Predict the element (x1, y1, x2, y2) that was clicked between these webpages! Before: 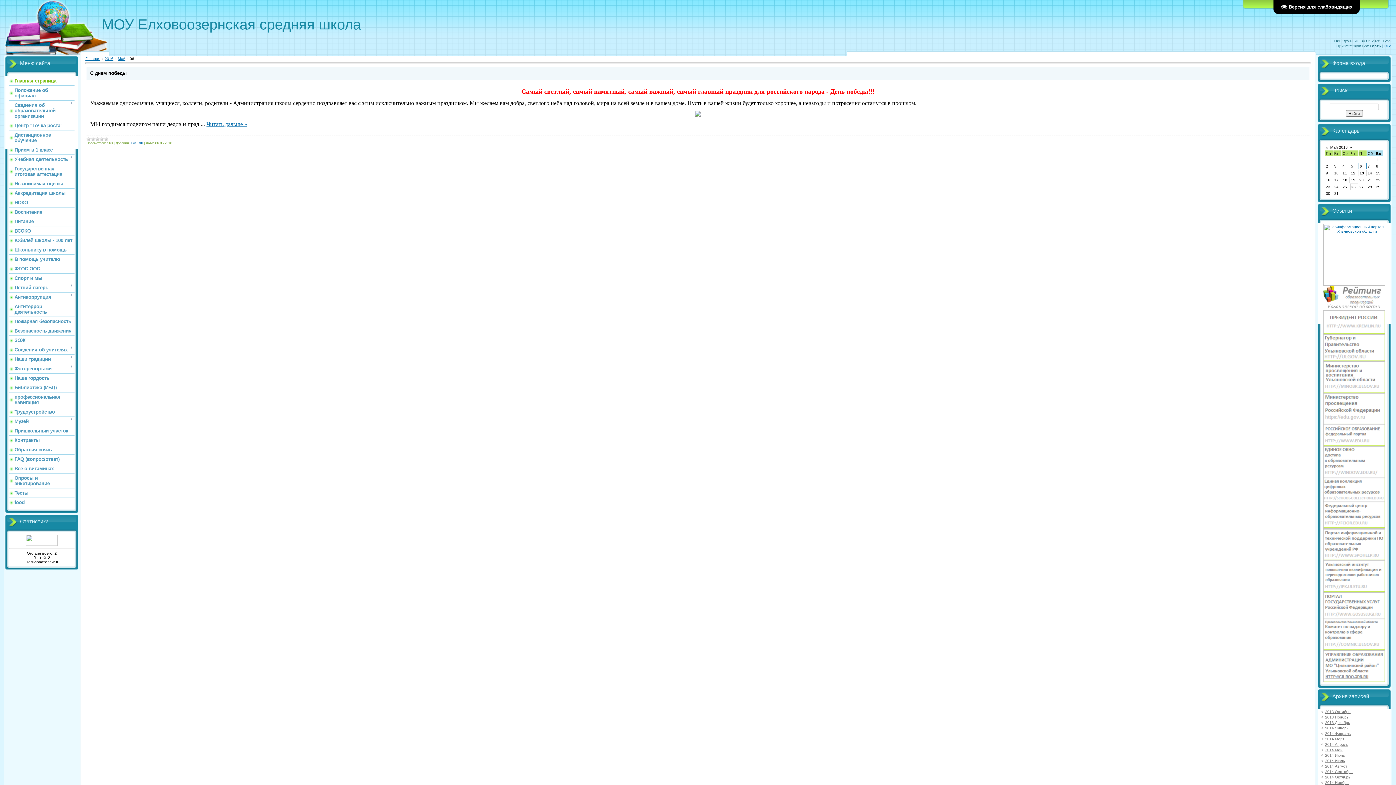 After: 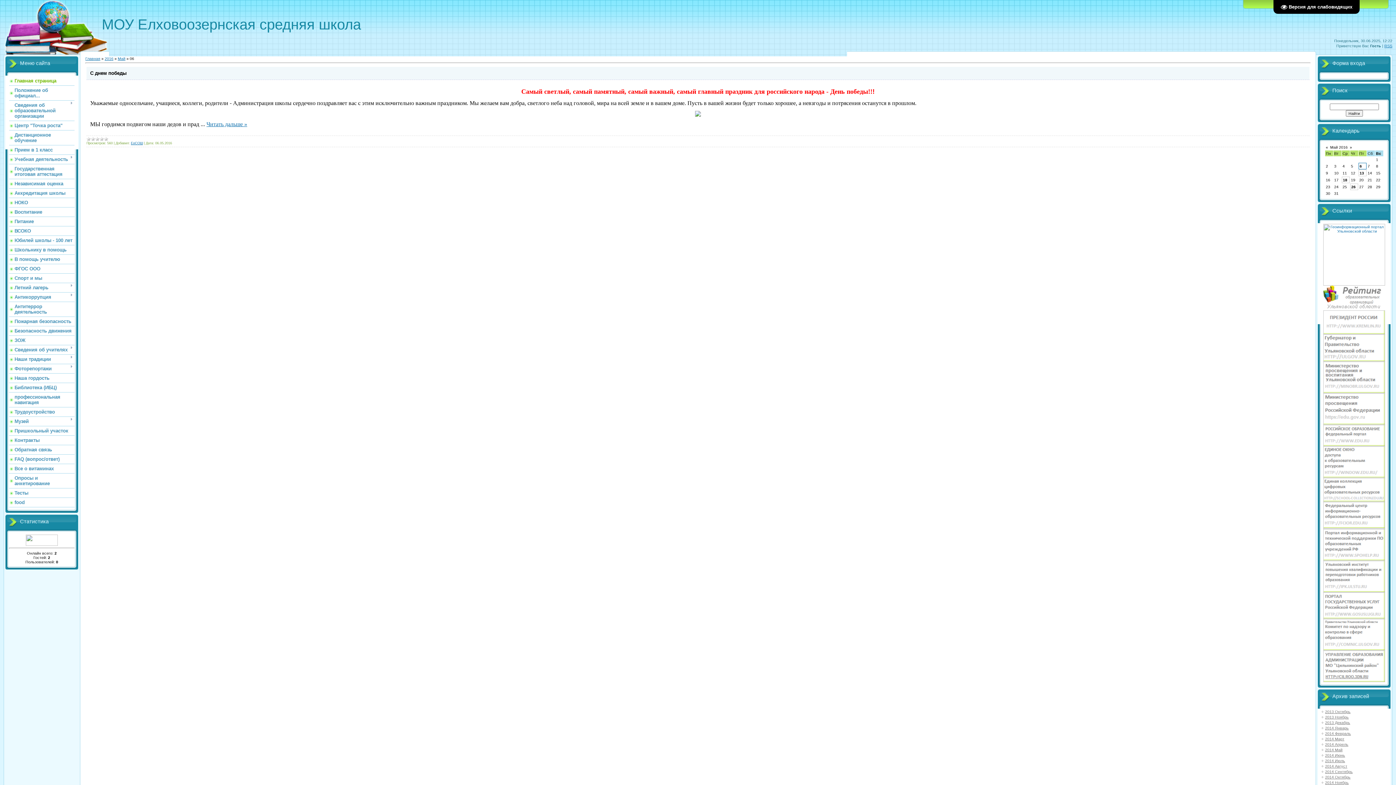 Action: bbox: (1323, 525, 1385, 530)